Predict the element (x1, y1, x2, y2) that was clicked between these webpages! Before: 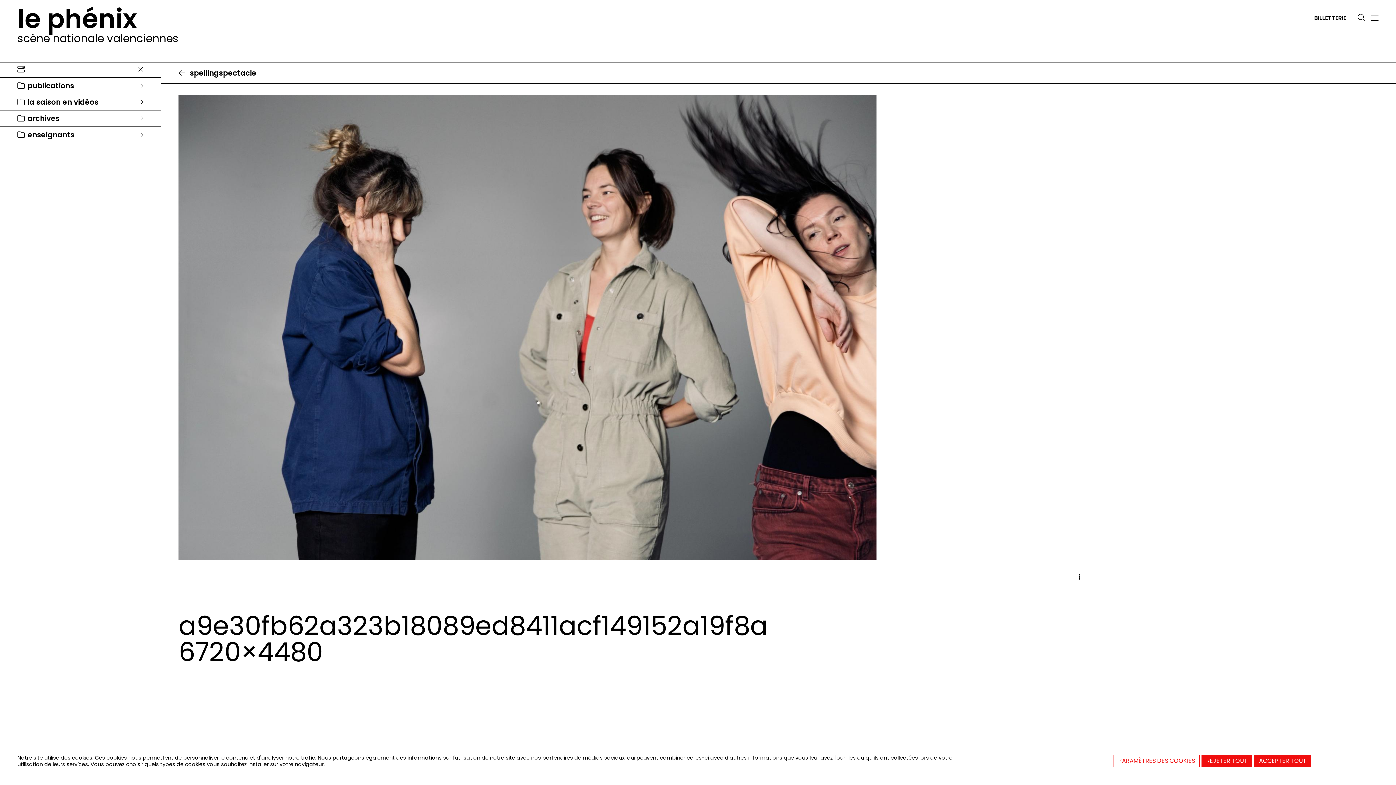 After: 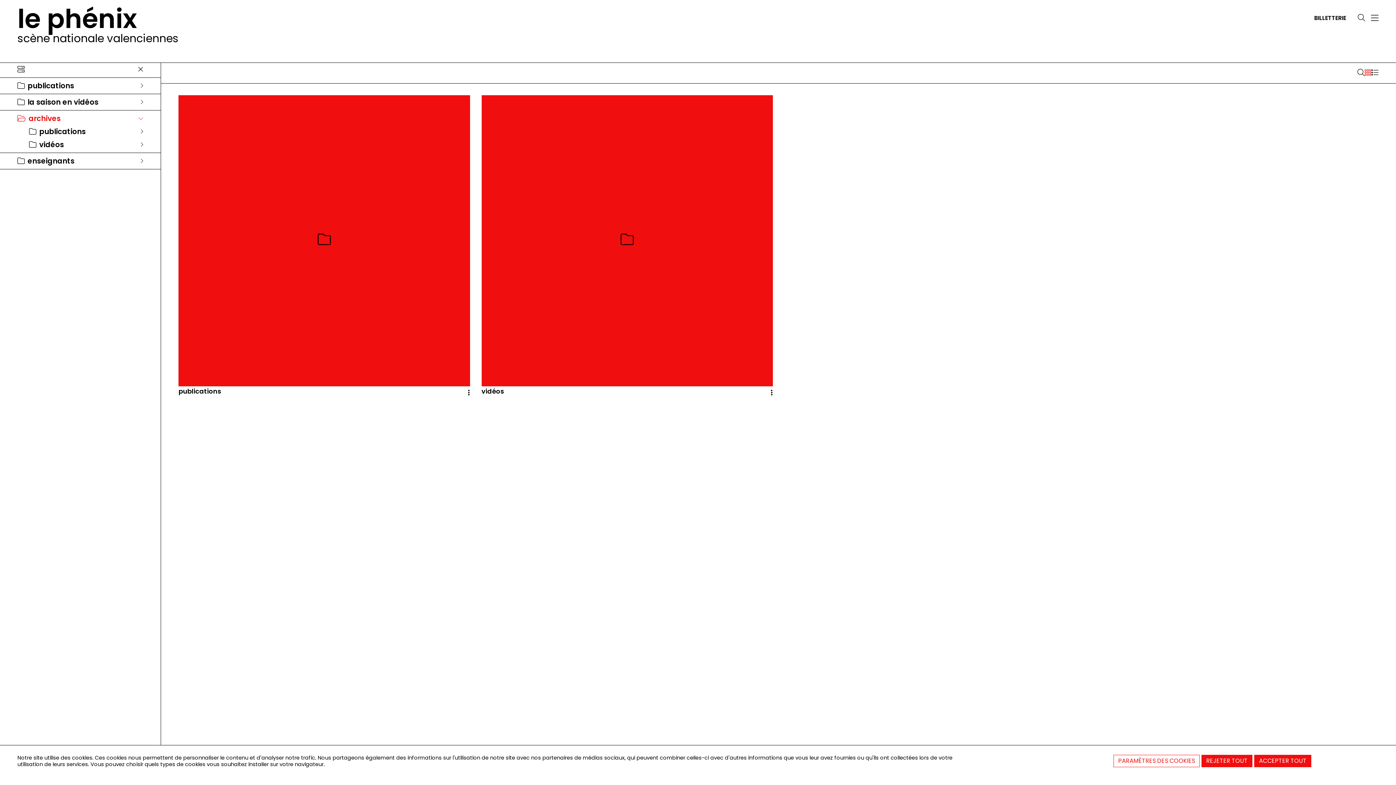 Action: bbox: (17, 113, 59, 123) label: archives